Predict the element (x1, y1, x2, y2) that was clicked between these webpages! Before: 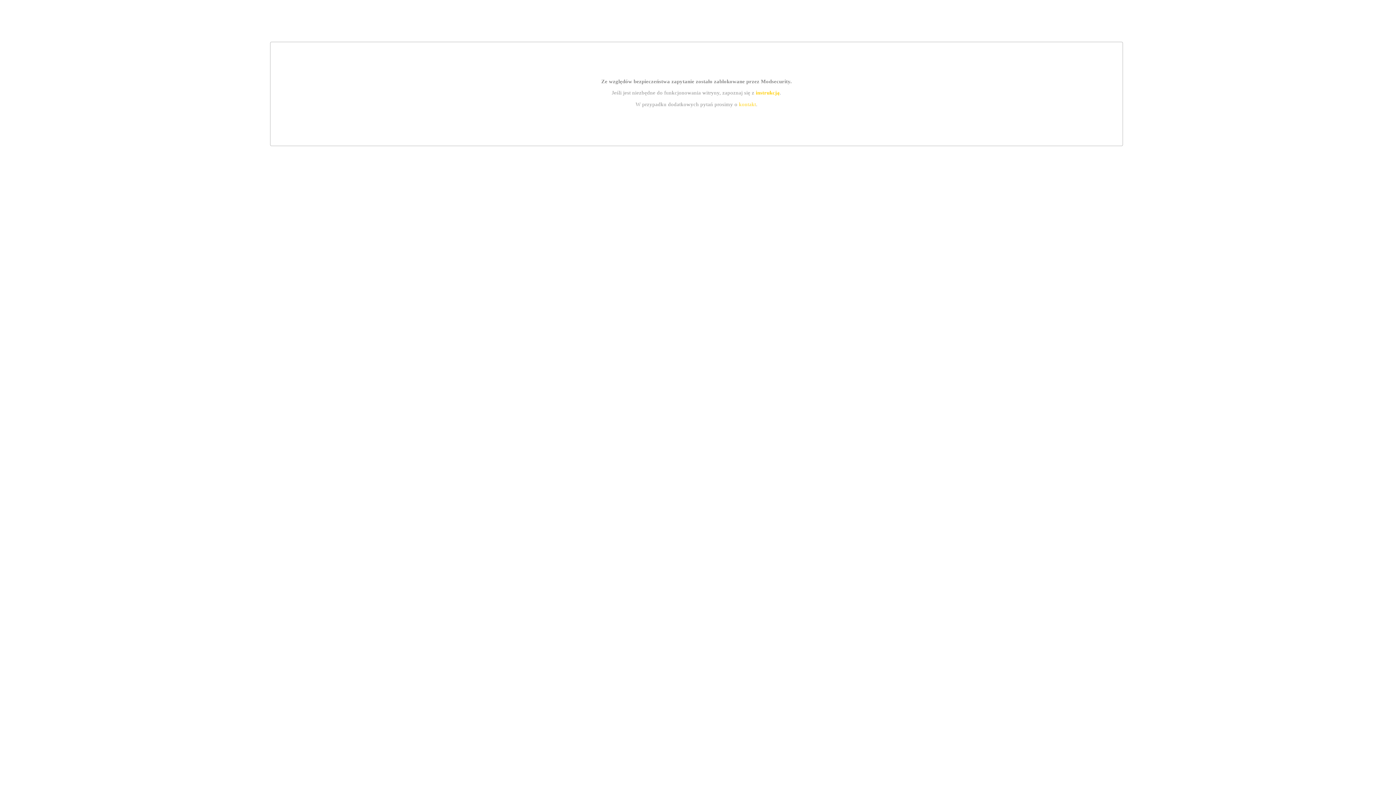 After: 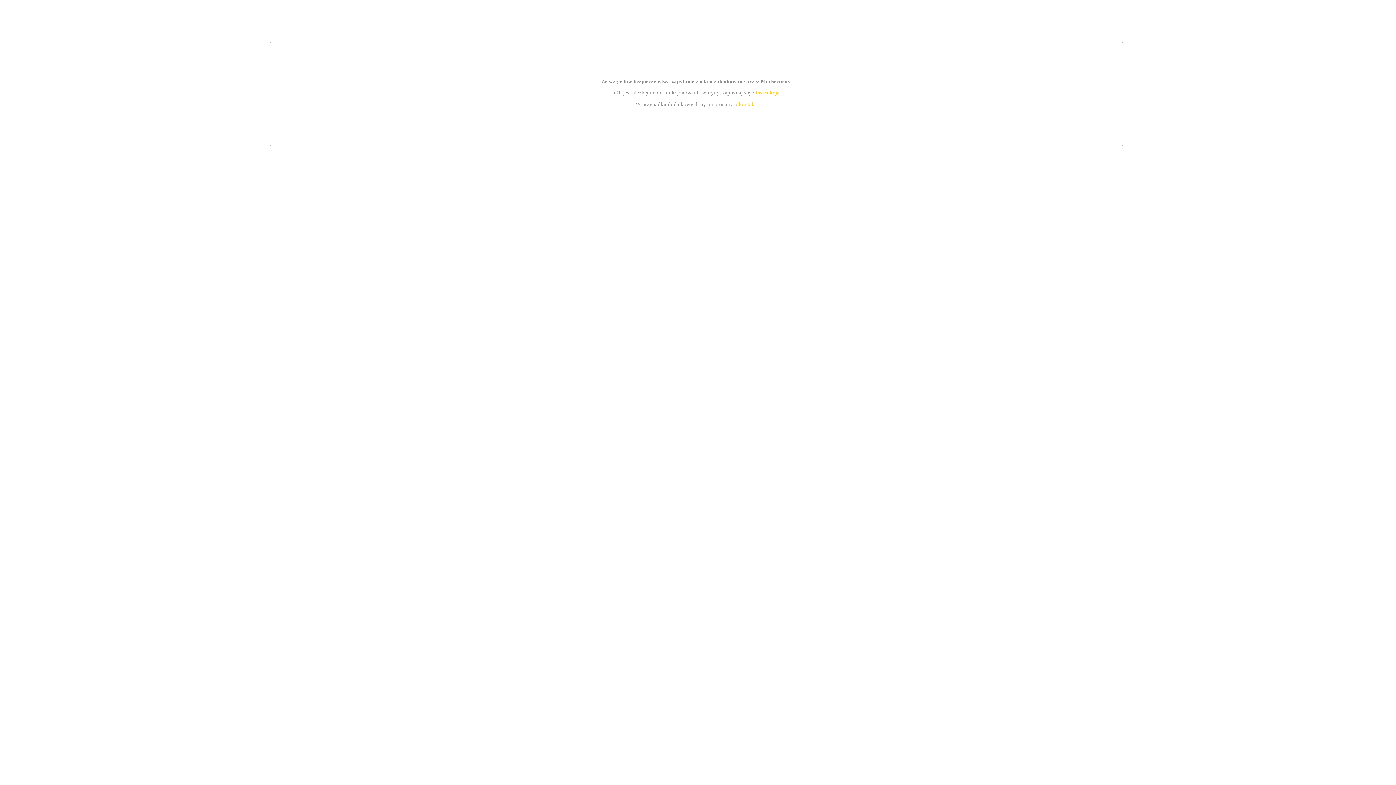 Action: label: instrukcją bbox: (755, 89, 779, 95)